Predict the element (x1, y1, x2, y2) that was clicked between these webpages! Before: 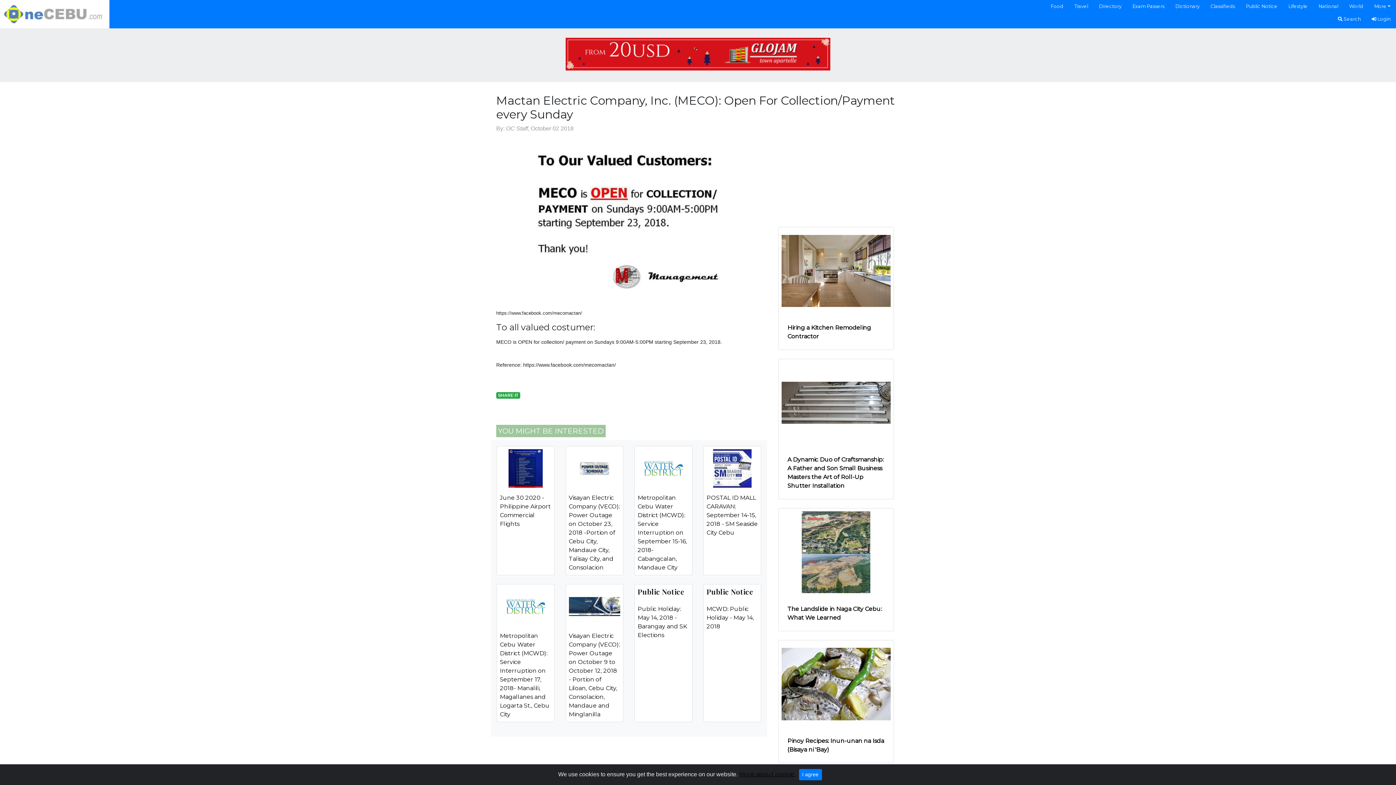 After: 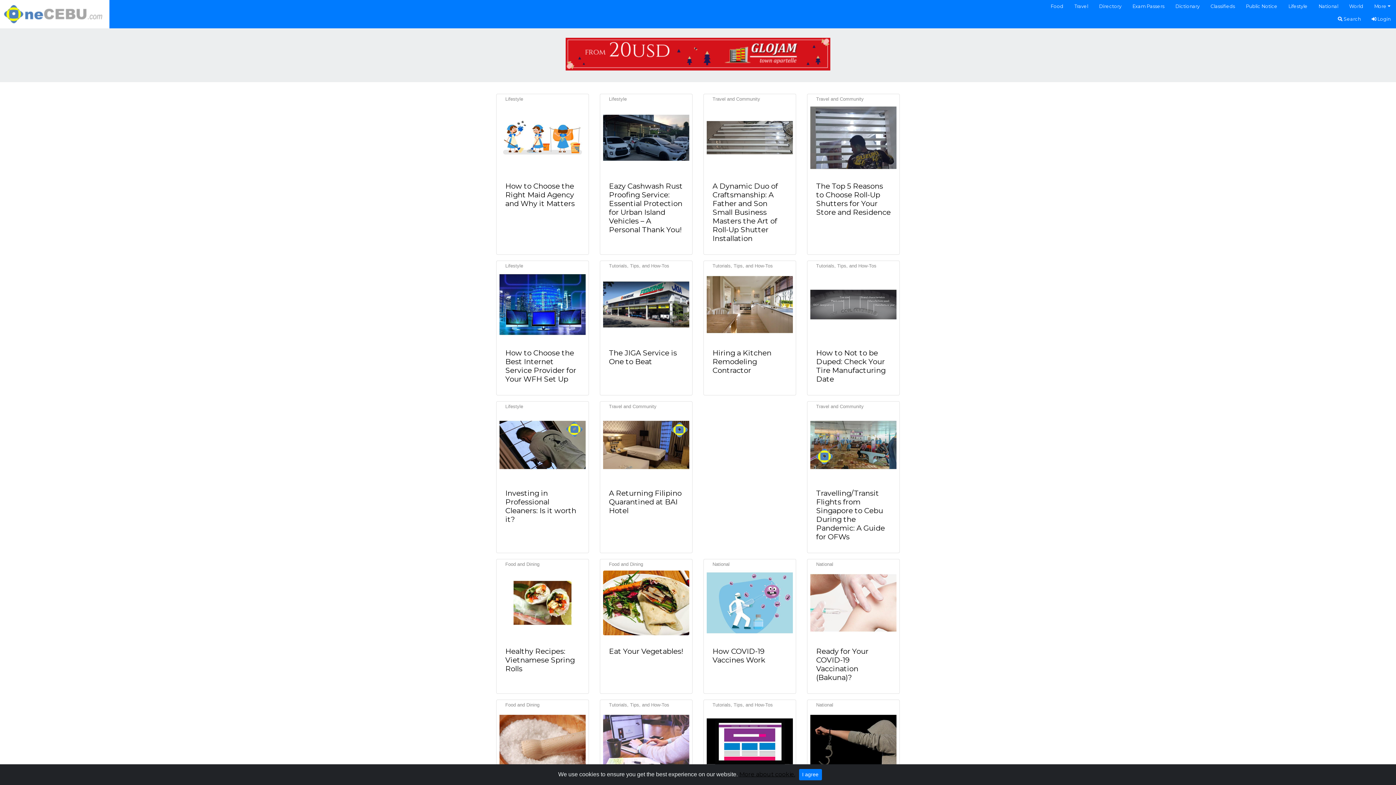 Action: bbox: (2, 5, 109, 23)